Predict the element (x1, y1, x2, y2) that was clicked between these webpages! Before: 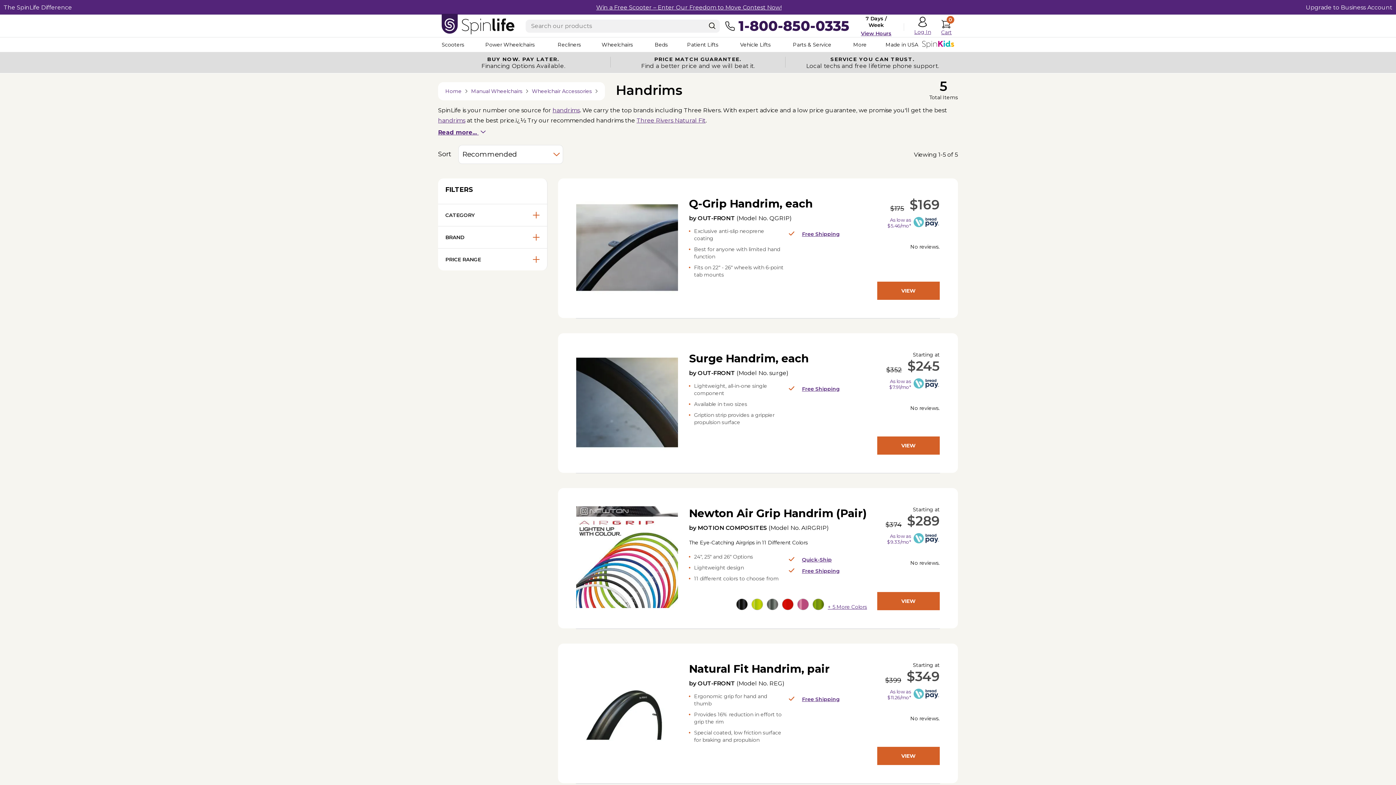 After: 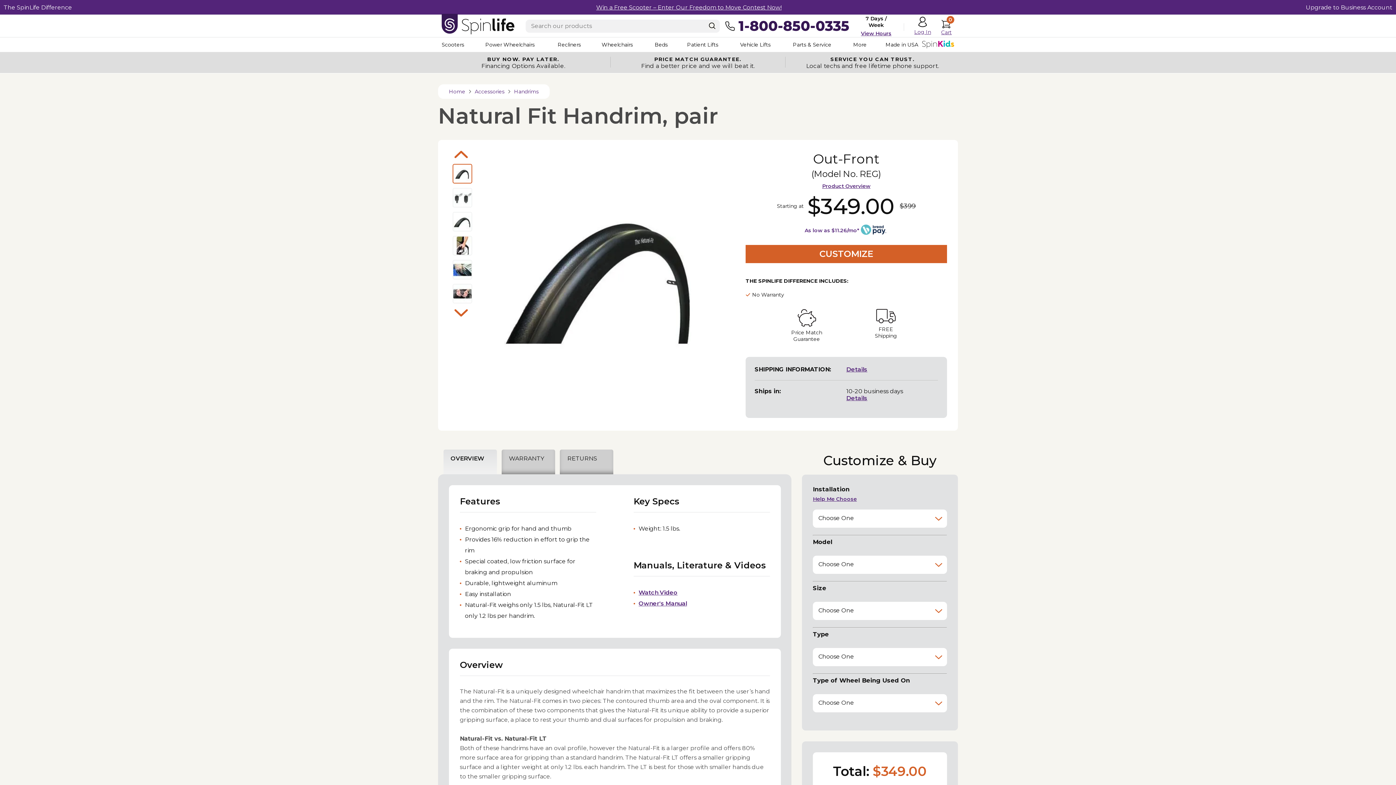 Action: label: VIEW PRODUCT bbox: (877, 747, 940, 765)